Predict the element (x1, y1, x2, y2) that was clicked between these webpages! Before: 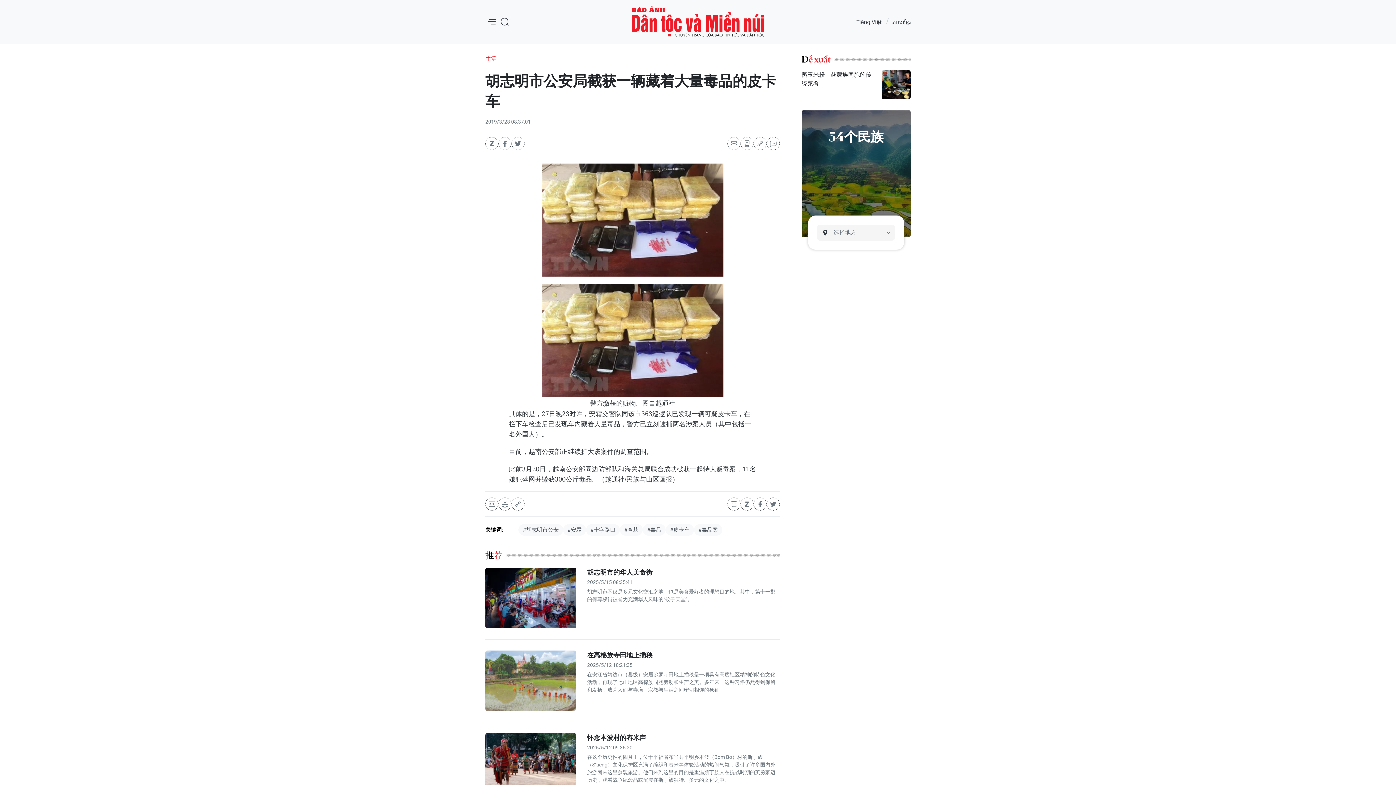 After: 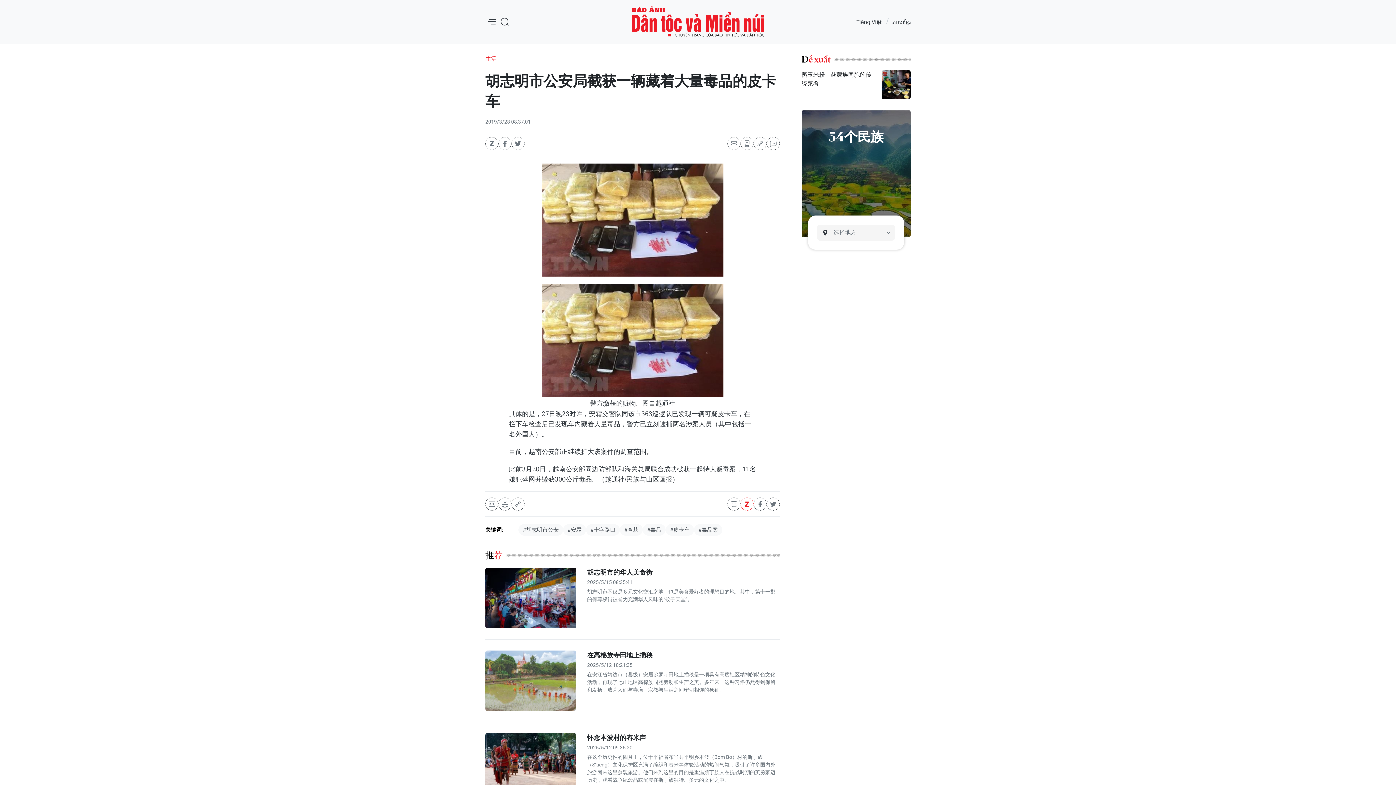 Action: bbox: (740, 497, 753, 510)